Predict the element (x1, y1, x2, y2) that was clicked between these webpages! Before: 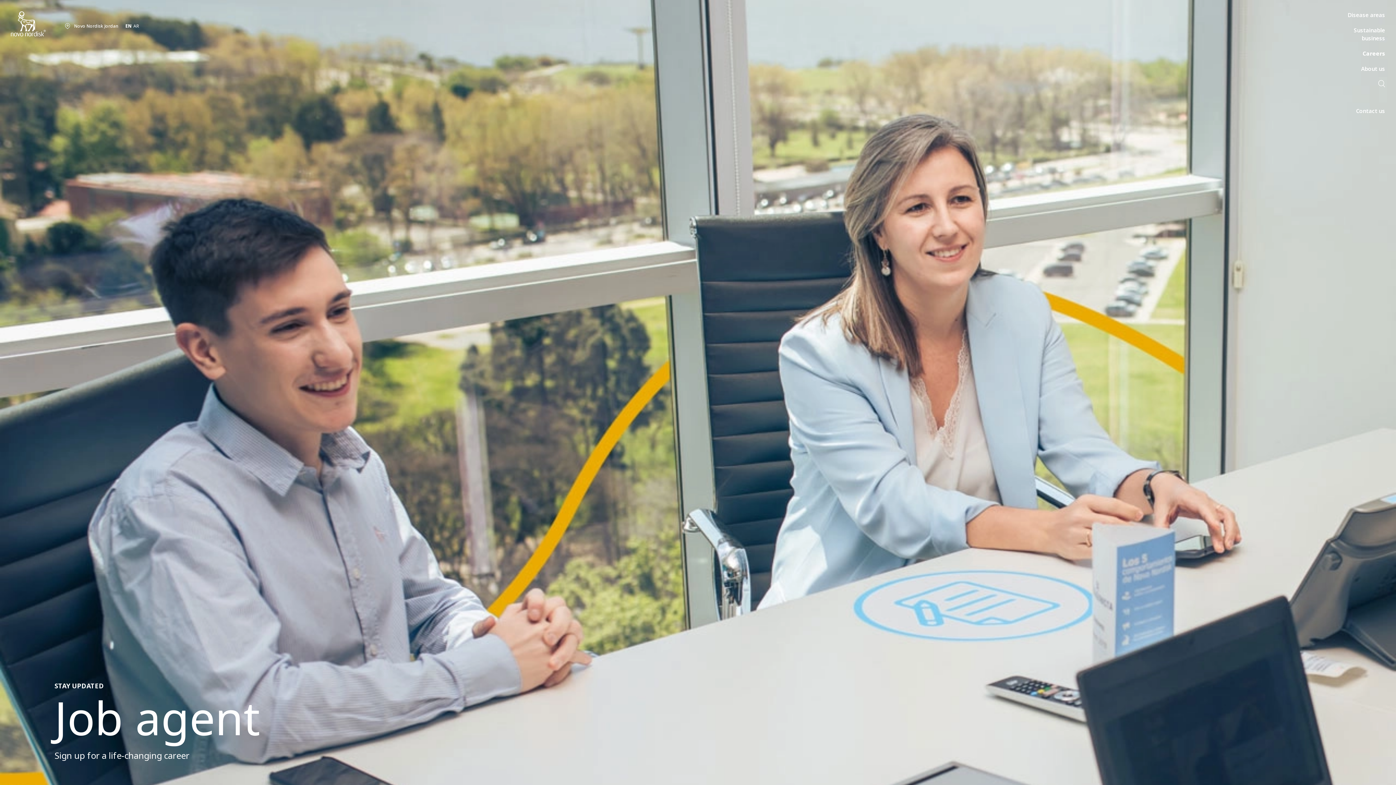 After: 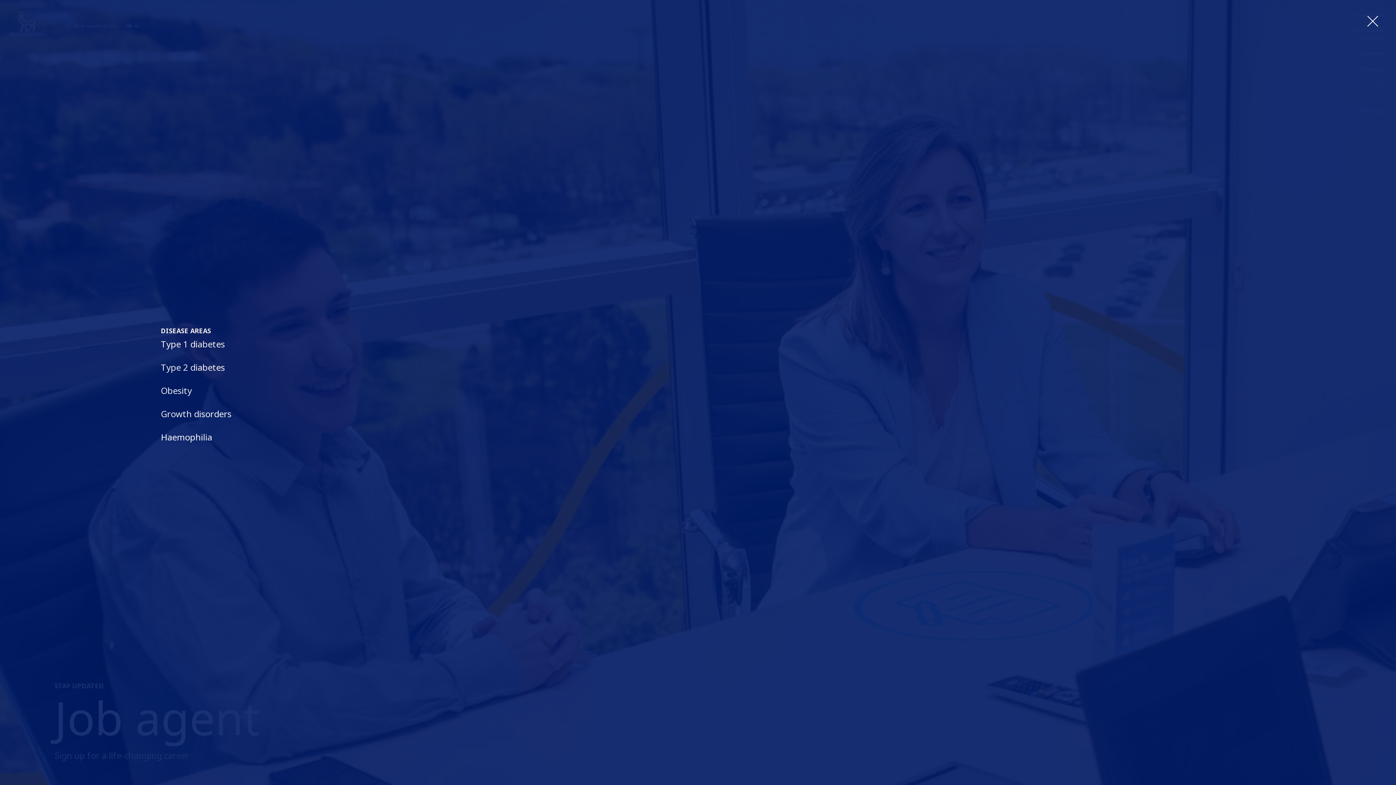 Action: bbox: (1348, 11, 1385, 18) label: Disease areas